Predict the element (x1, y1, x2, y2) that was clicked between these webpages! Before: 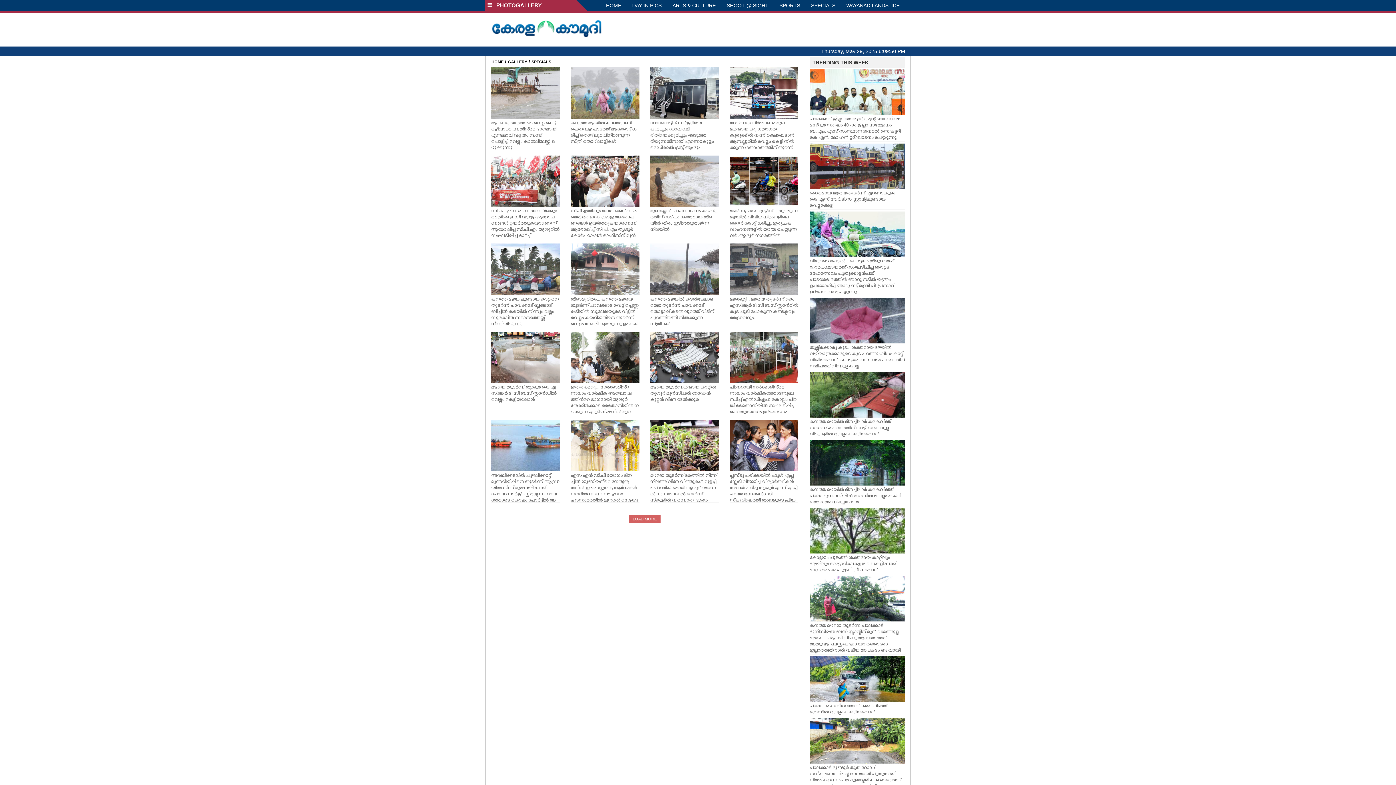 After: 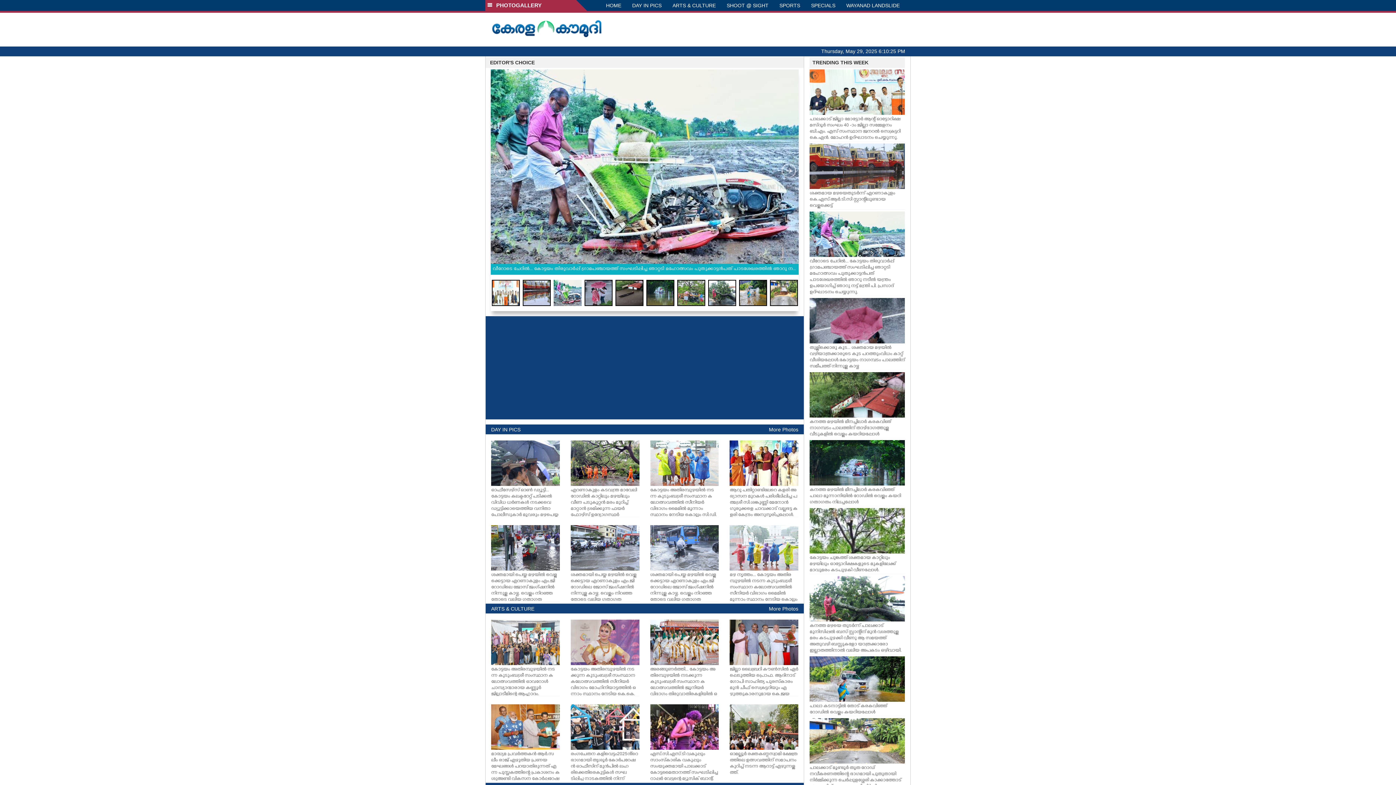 Action: bbox: (490, 22, 602, 28)